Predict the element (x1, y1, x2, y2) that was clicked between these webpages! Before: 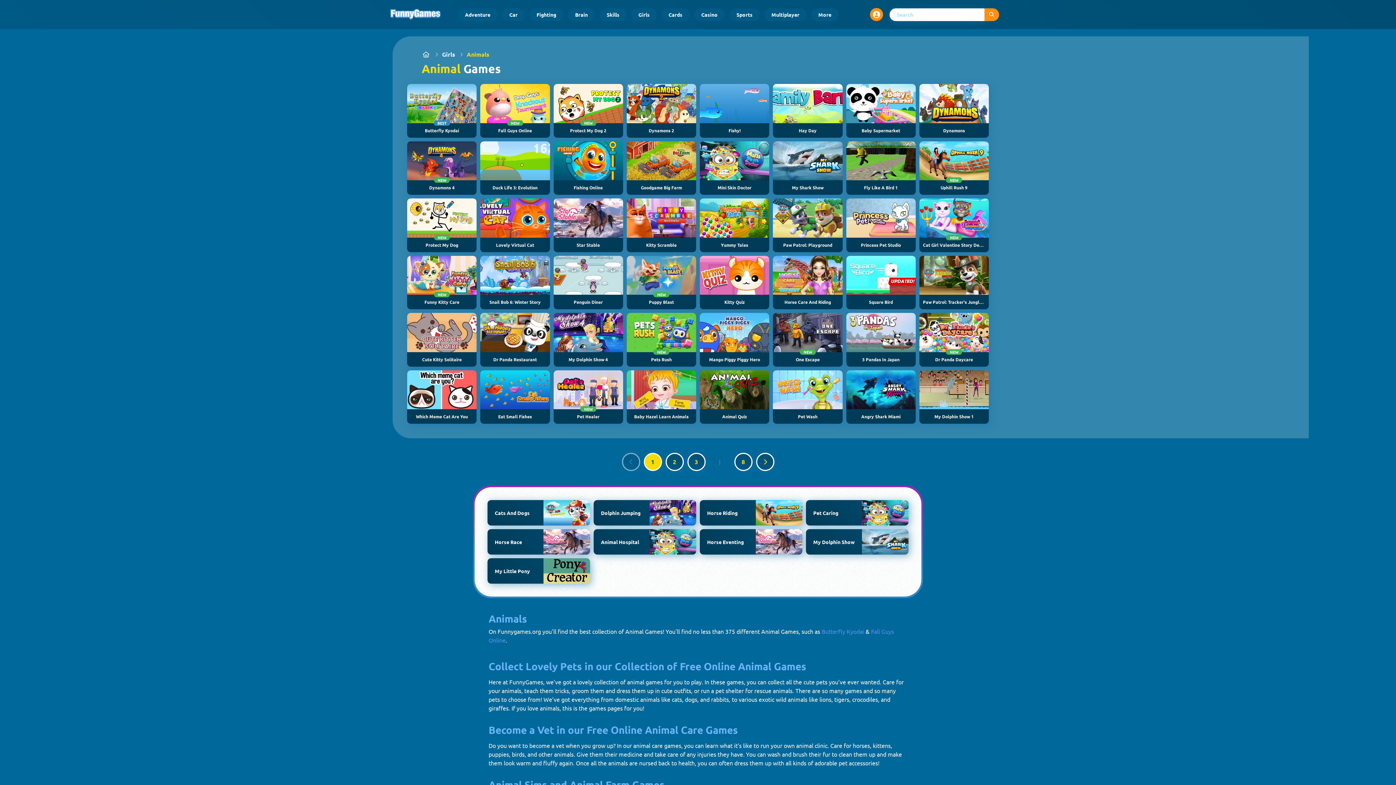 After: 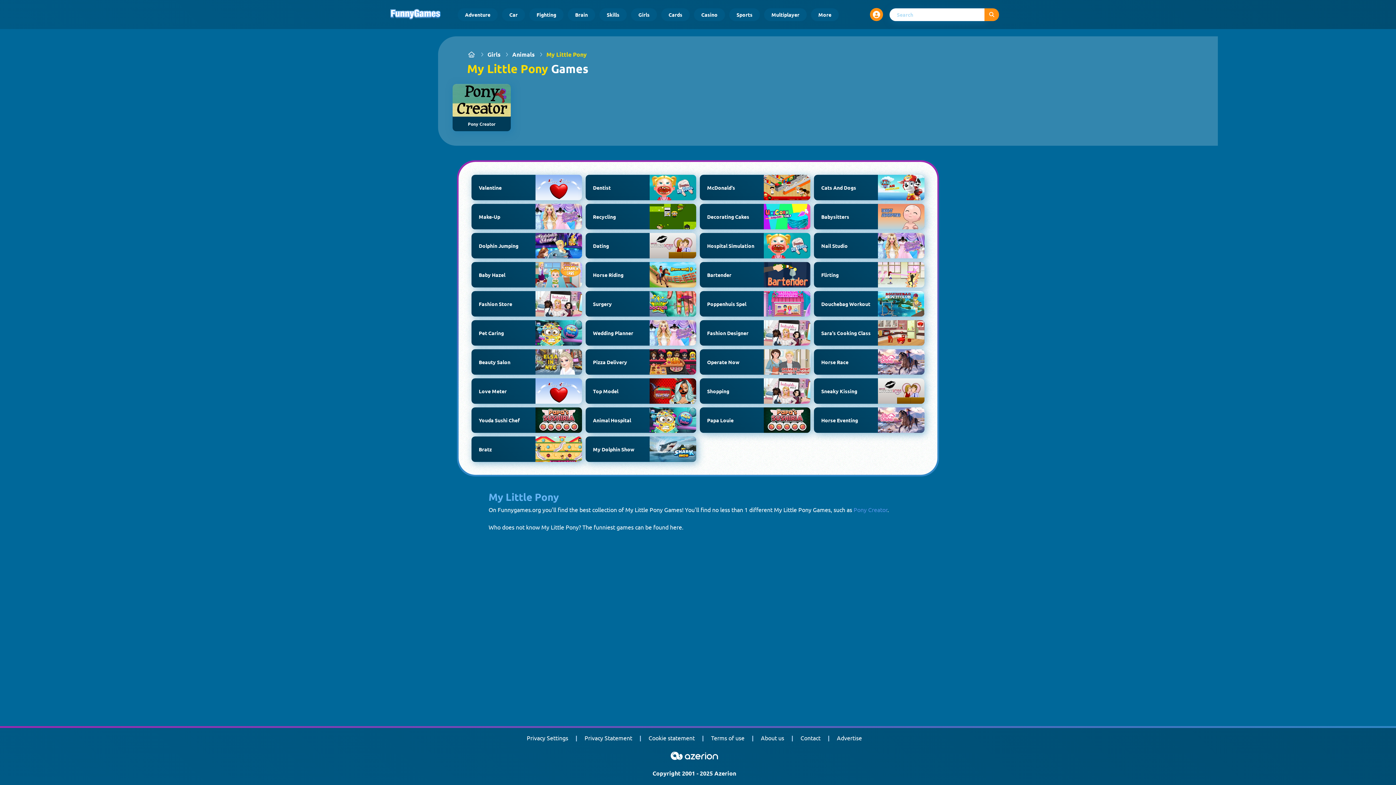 Action: label: My Little Pony bbox: (487, 558, 590, 584)